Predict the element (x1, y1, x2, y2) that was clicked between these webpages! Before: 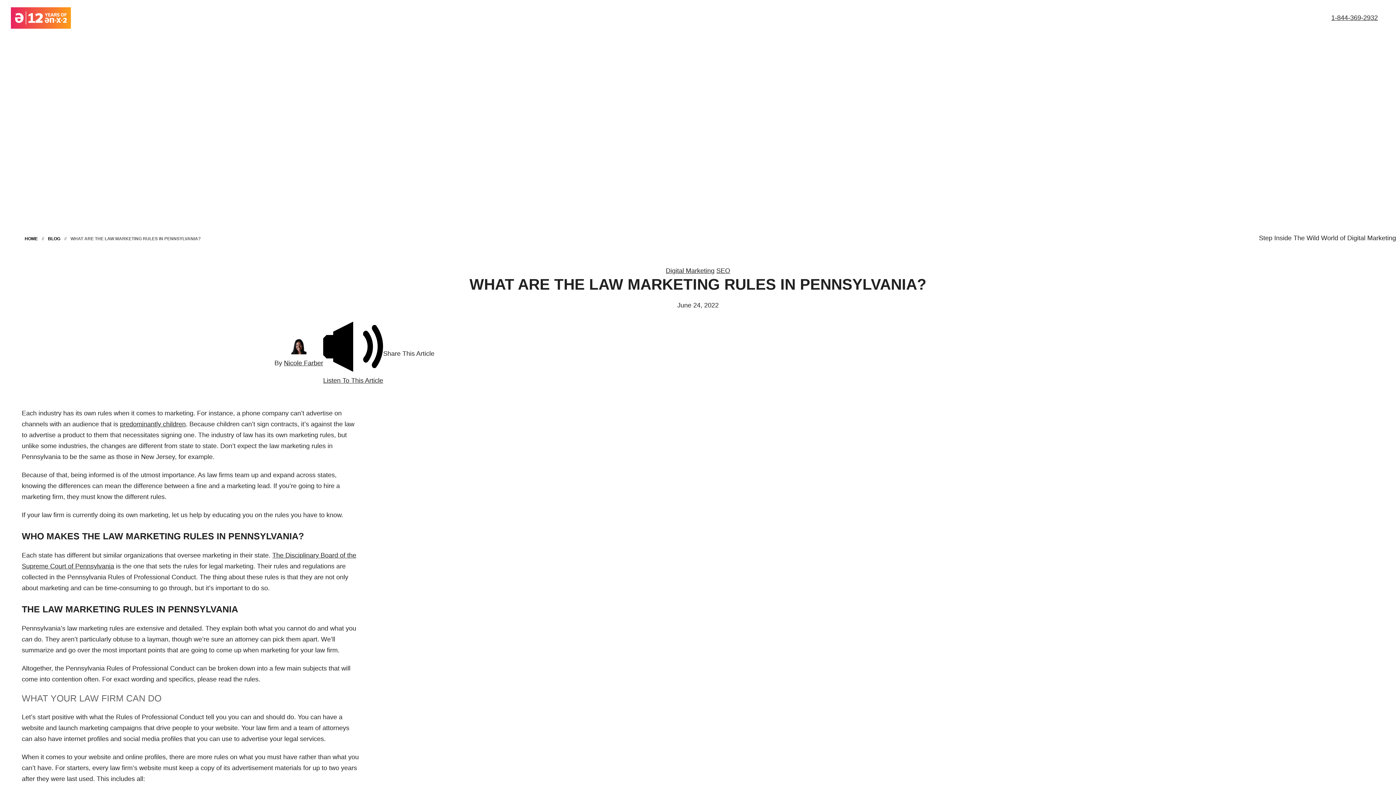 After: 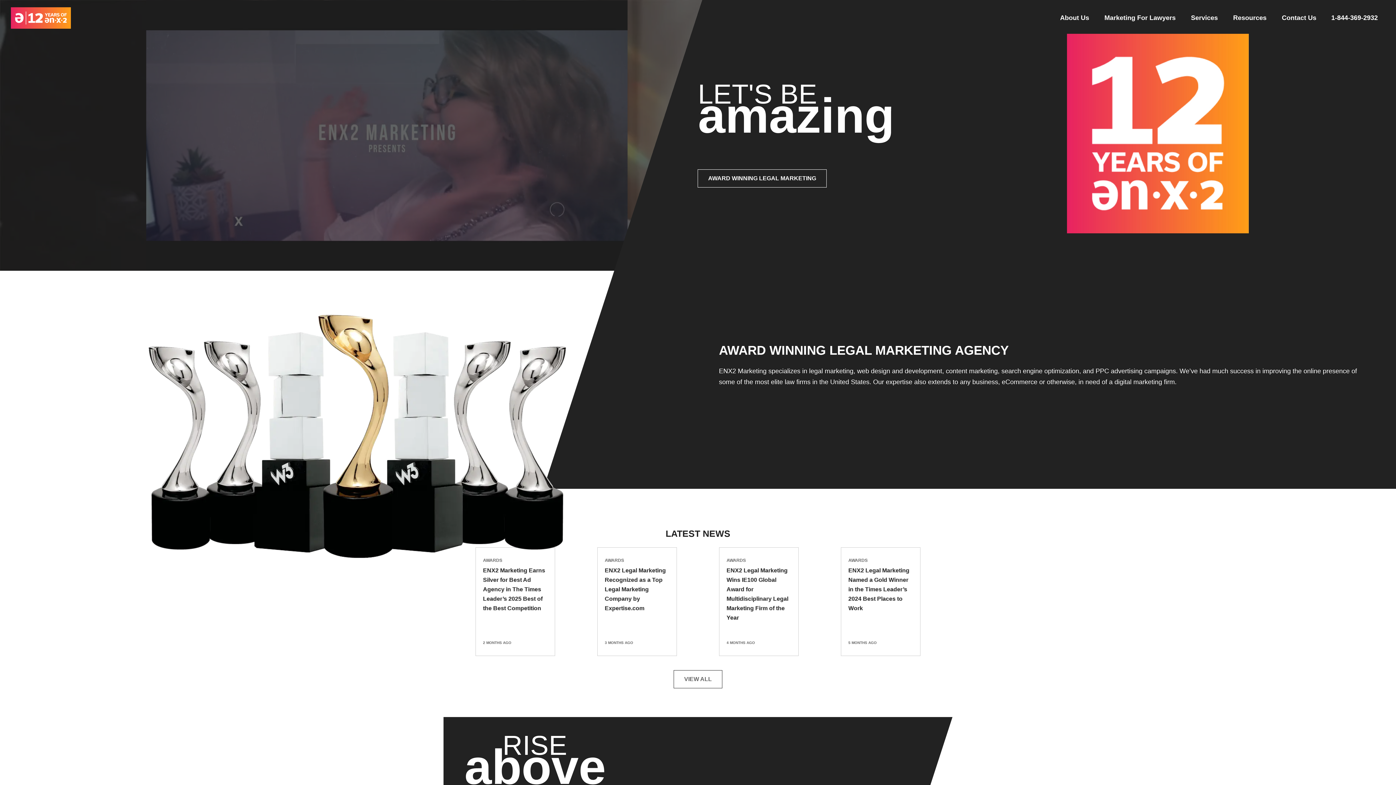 Action: bbox: (10, 7, 70, 28)